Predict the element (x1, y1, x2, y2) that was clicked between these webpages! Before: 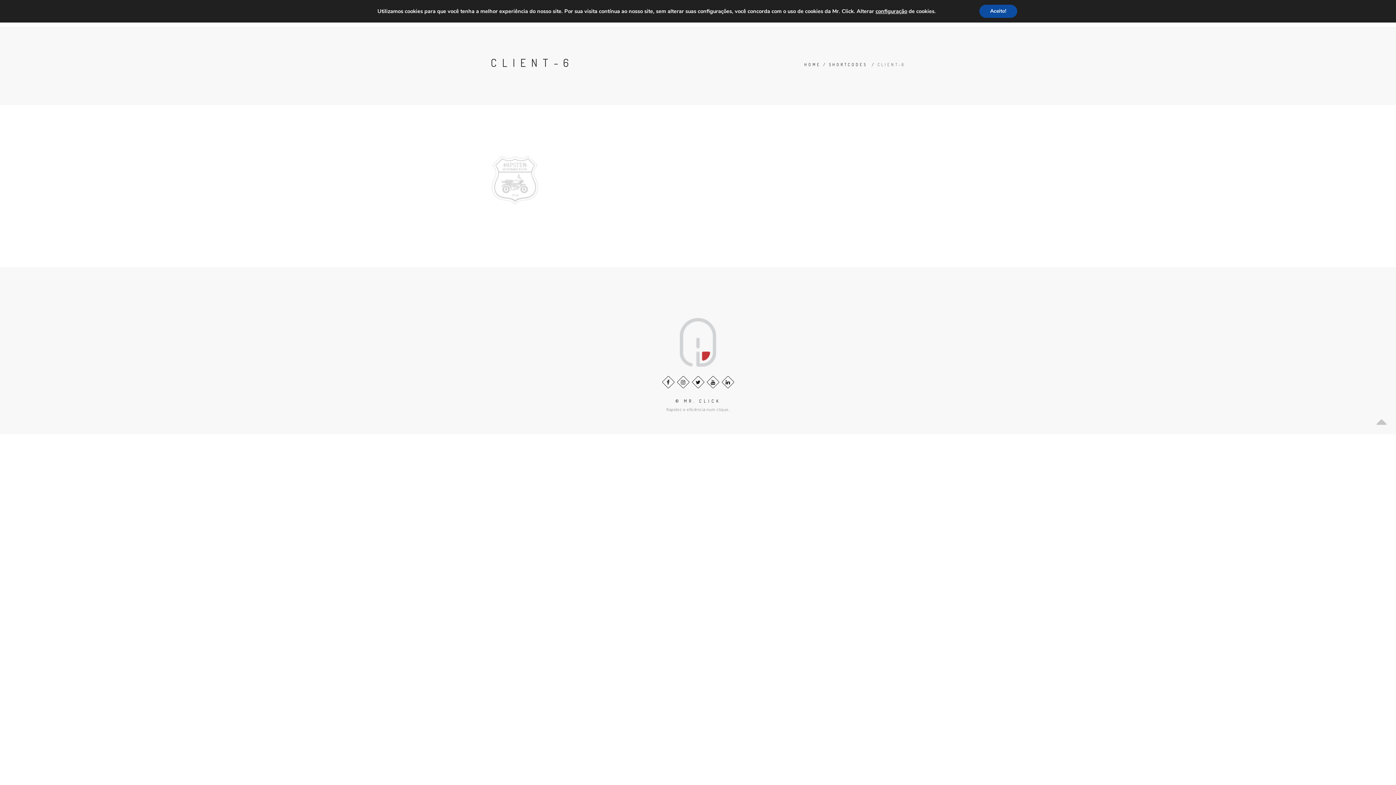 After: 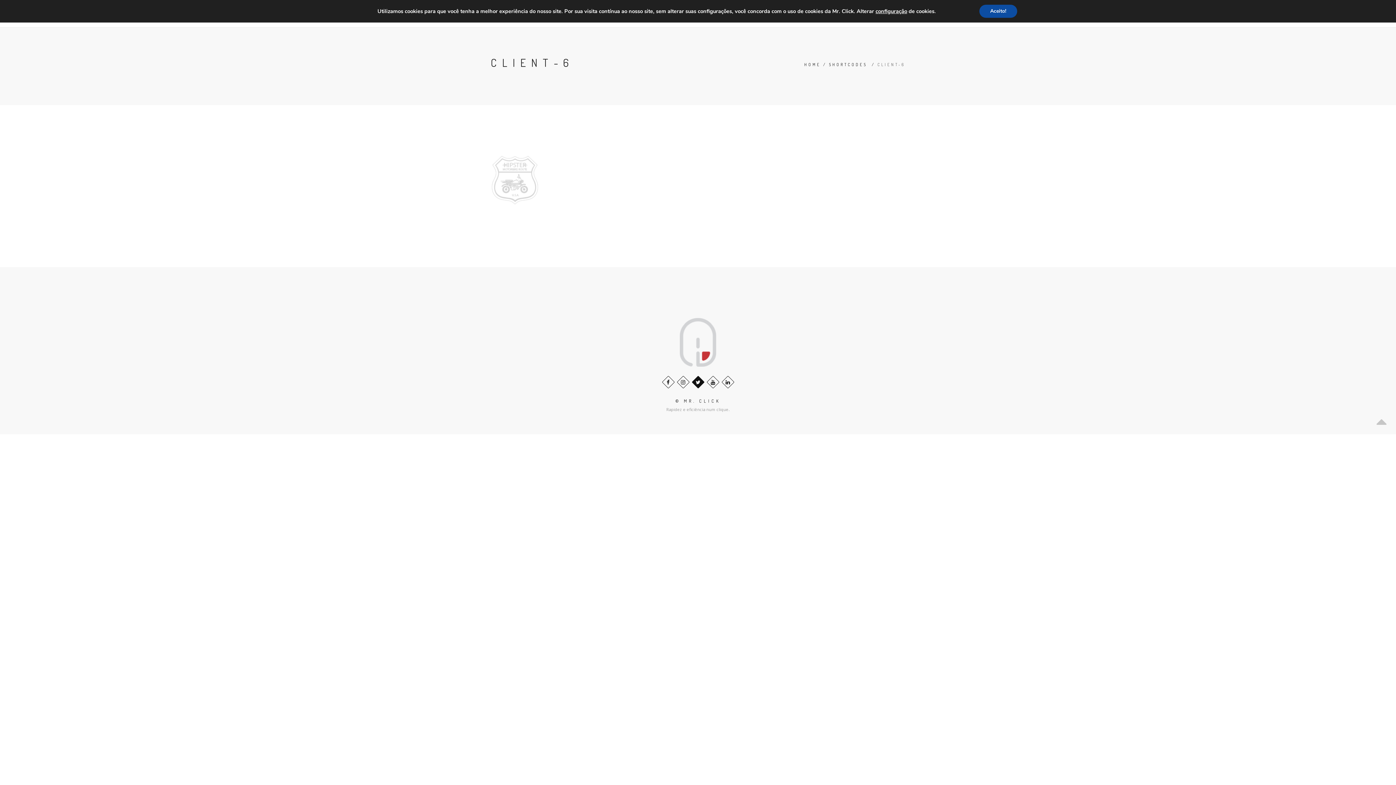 Action: bbox: (693, 377, 702, 386)